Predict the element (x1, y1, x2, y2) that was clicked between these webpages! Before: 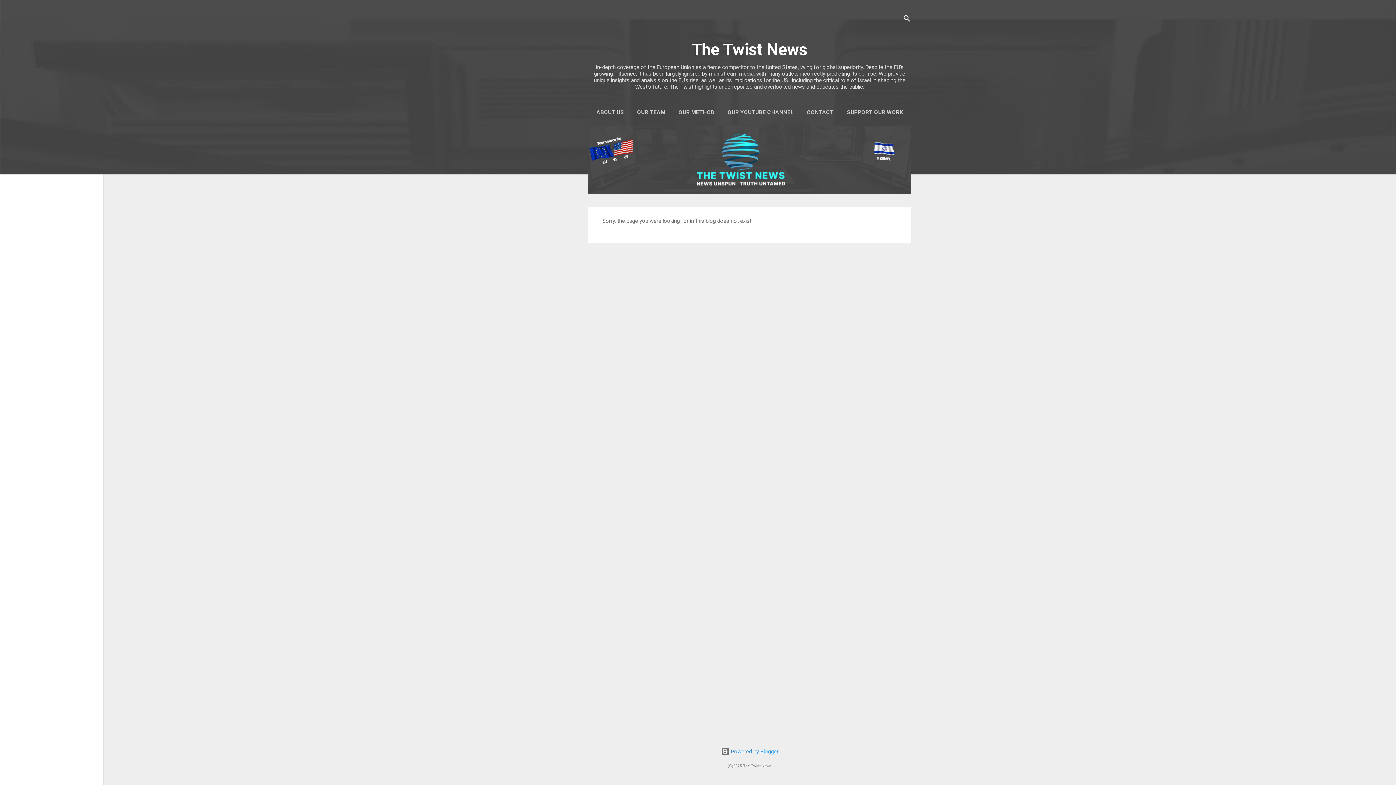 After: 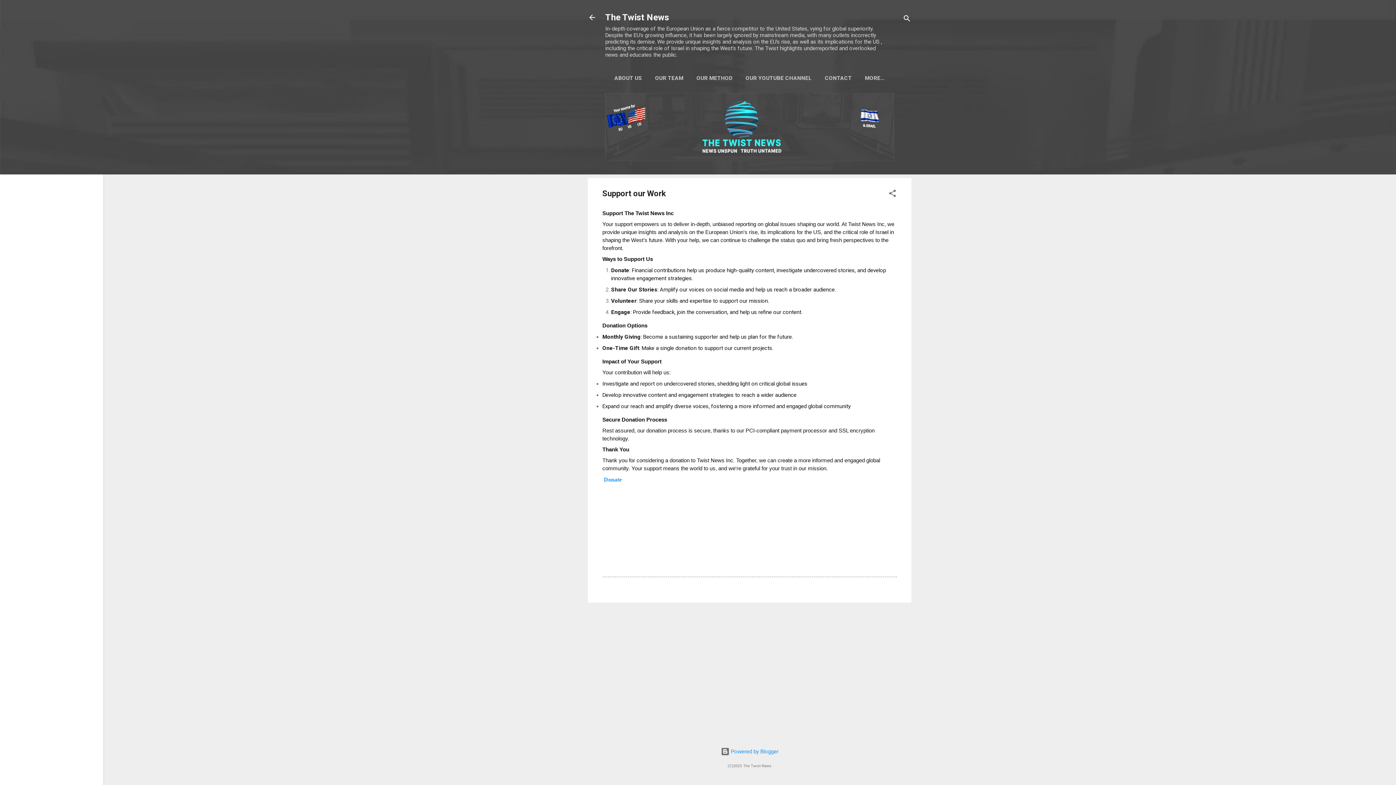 Action: label: SUPPORT OUR WORK bbox: (844, 104, 906, 120)